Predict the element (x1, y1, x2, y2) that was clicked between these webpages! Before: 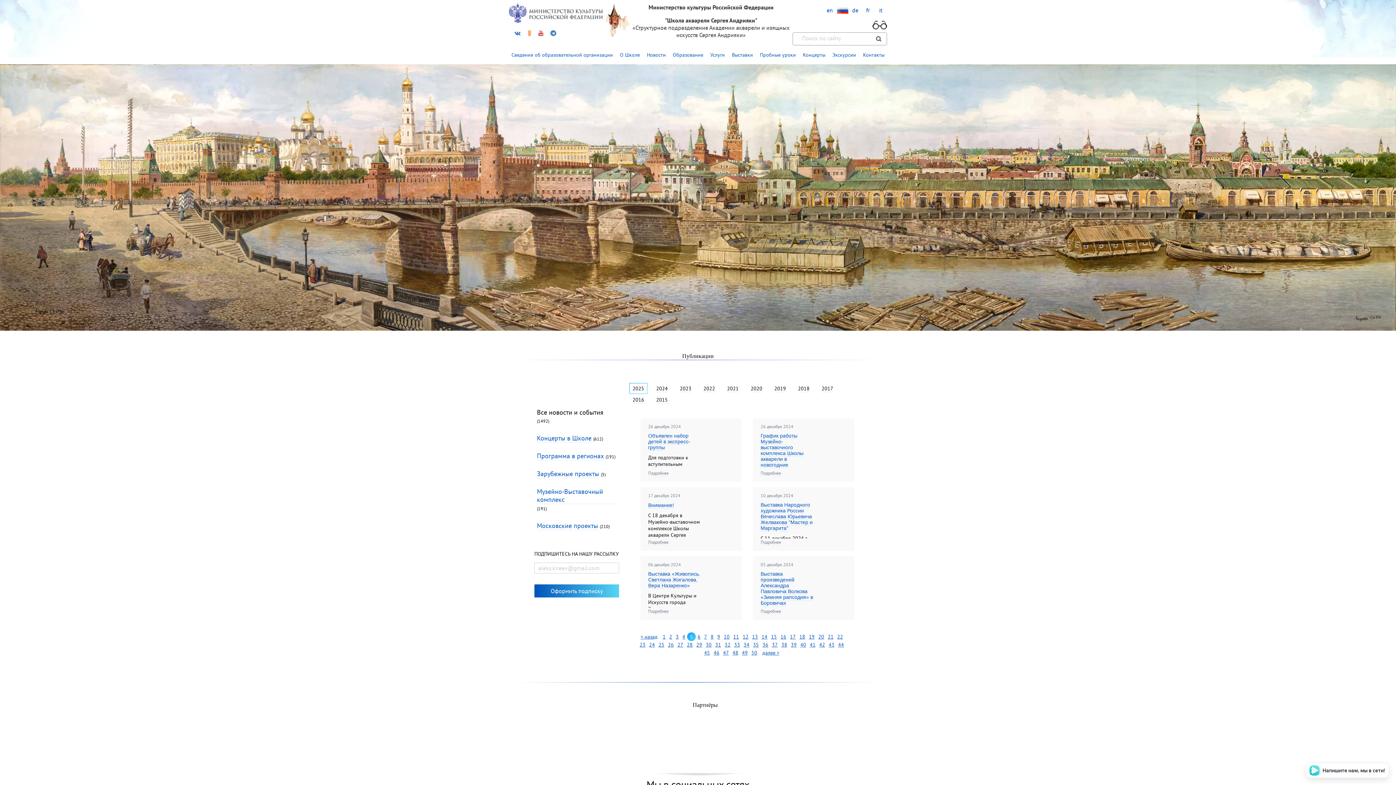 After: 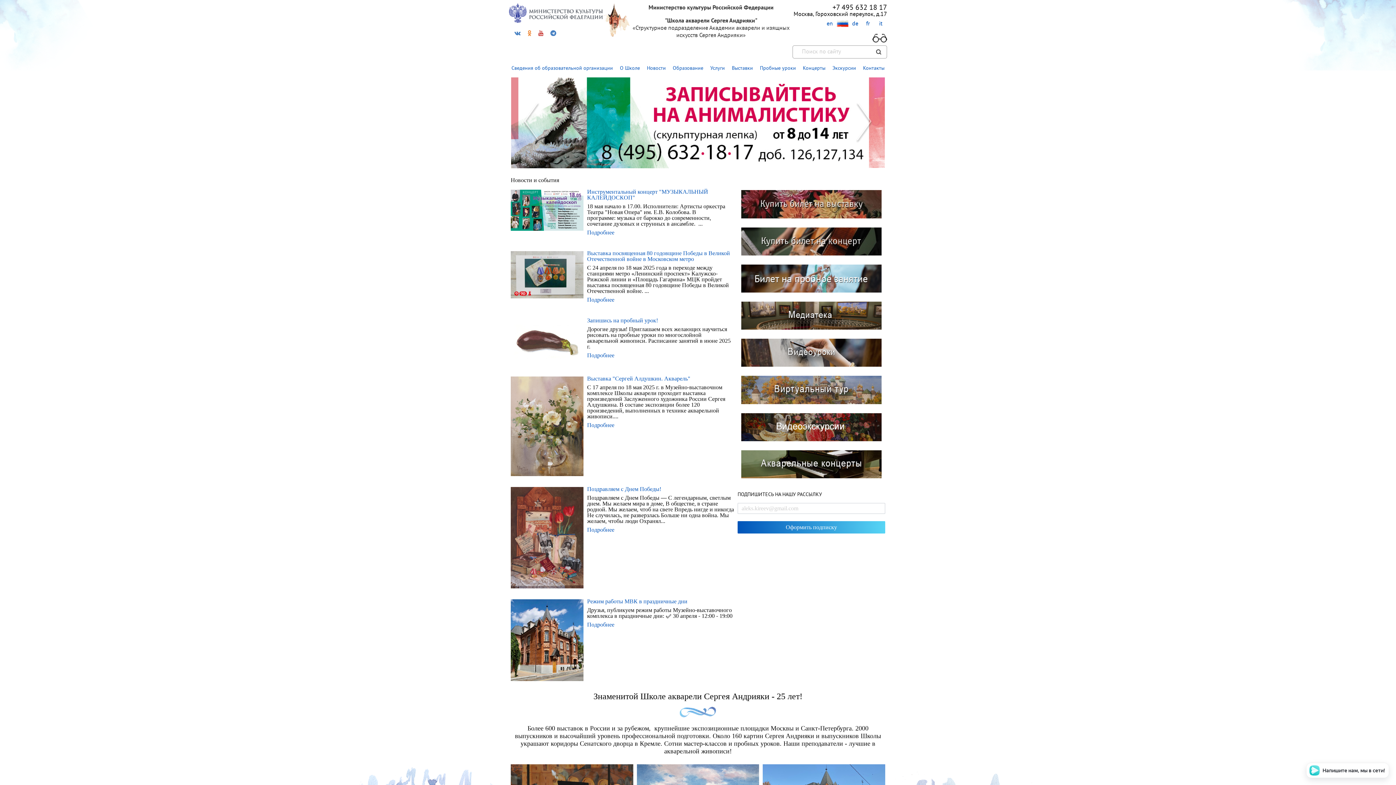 Action: bbox: (836, 7, 849, 14) label: ru